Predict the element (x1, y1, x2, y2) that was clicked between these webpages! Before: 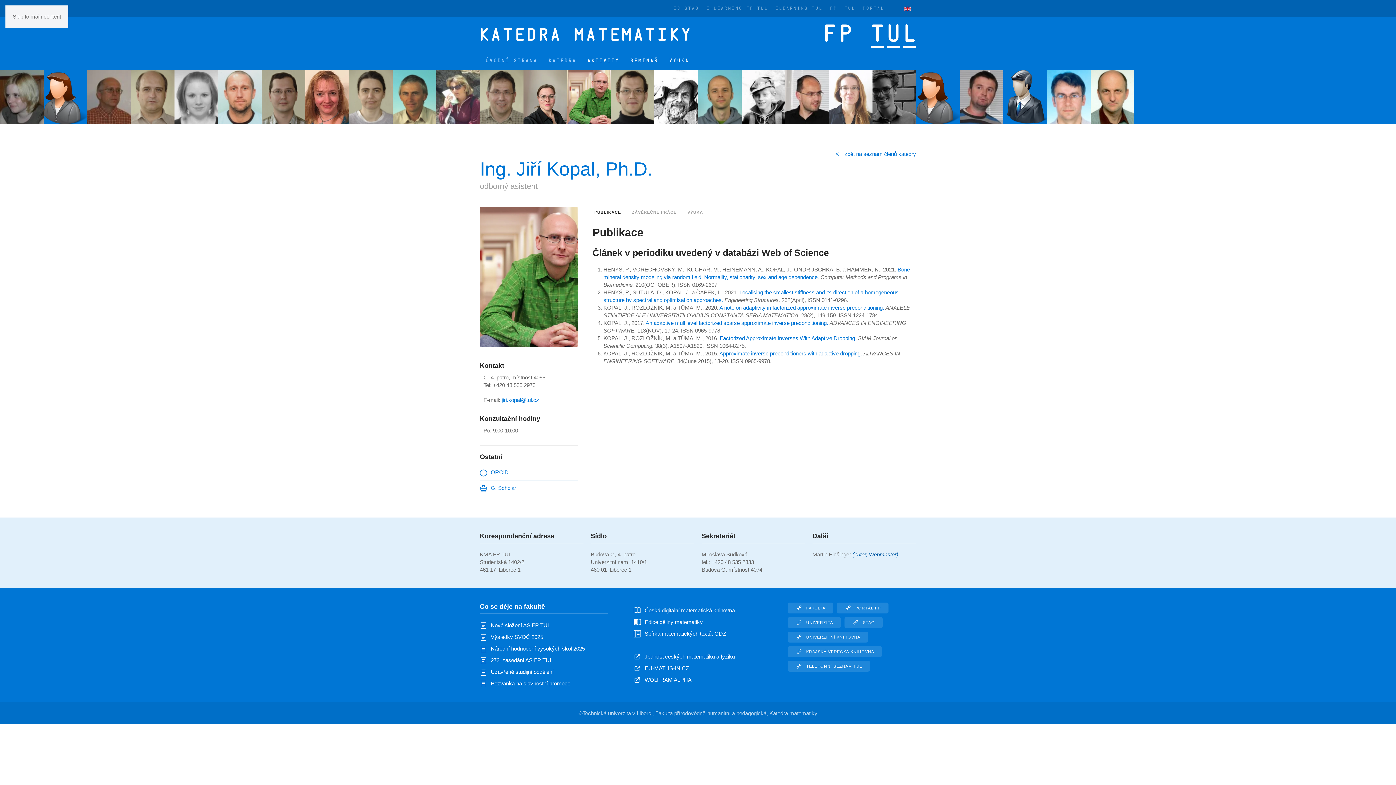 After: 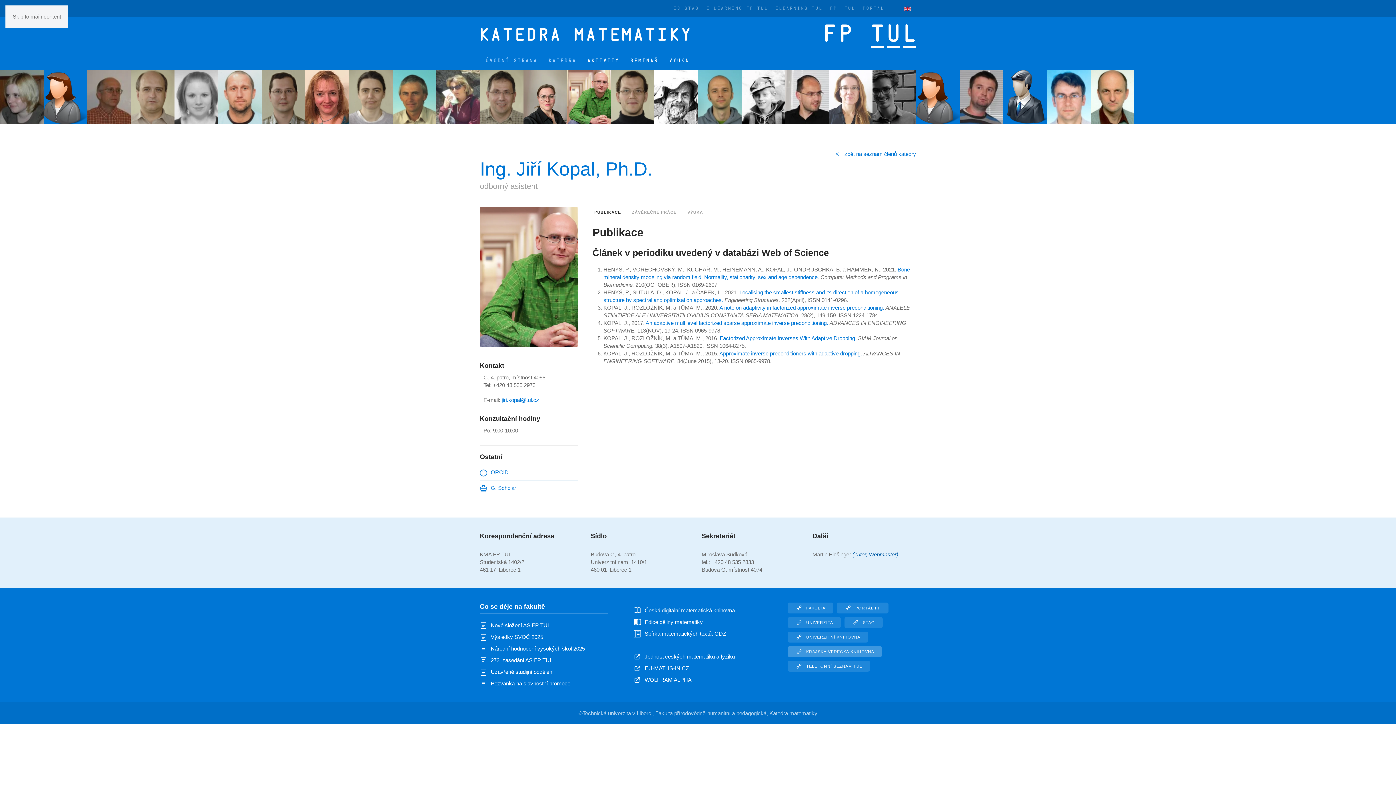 Action: label: KRAJSKÁ VĚDECKÁ KNIHOVNA bbox: (787, 646, 882, 657)